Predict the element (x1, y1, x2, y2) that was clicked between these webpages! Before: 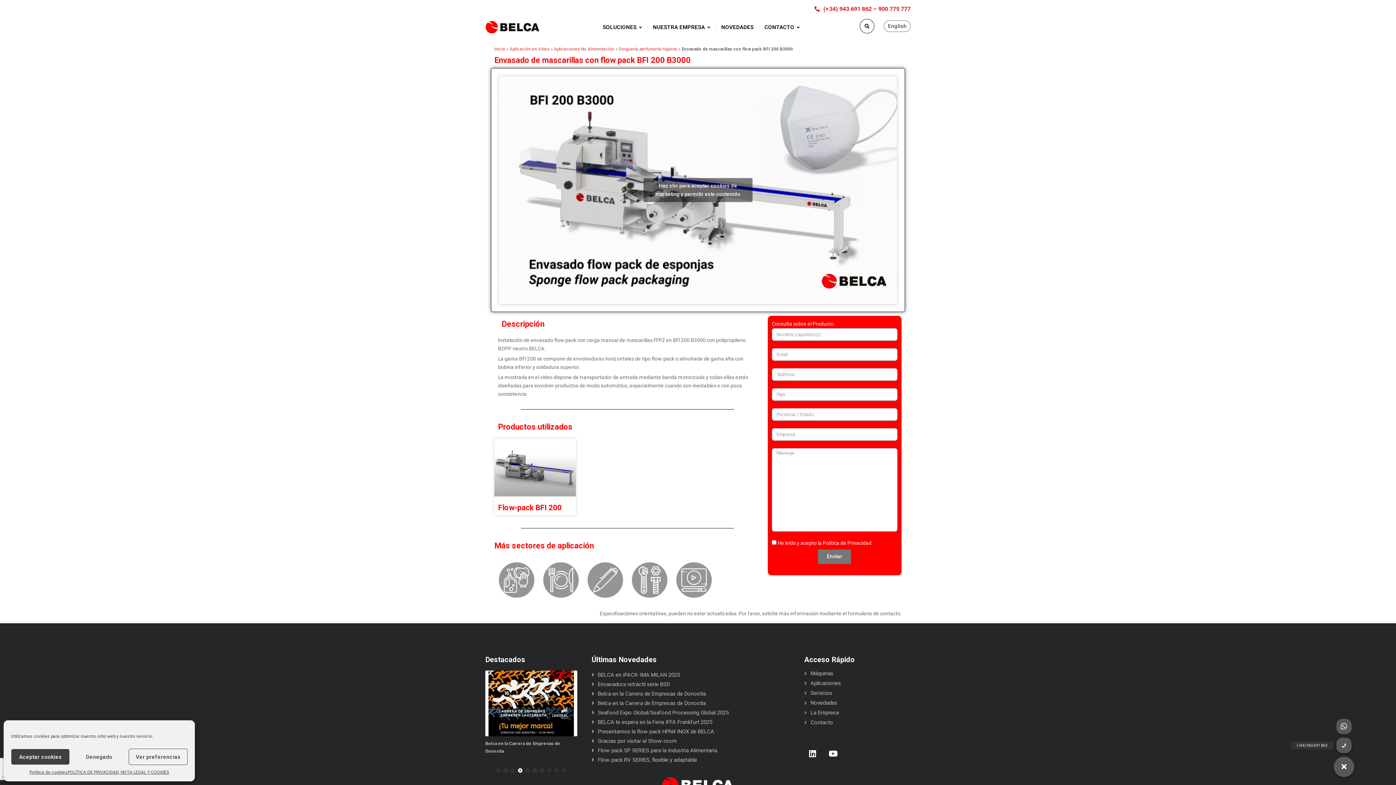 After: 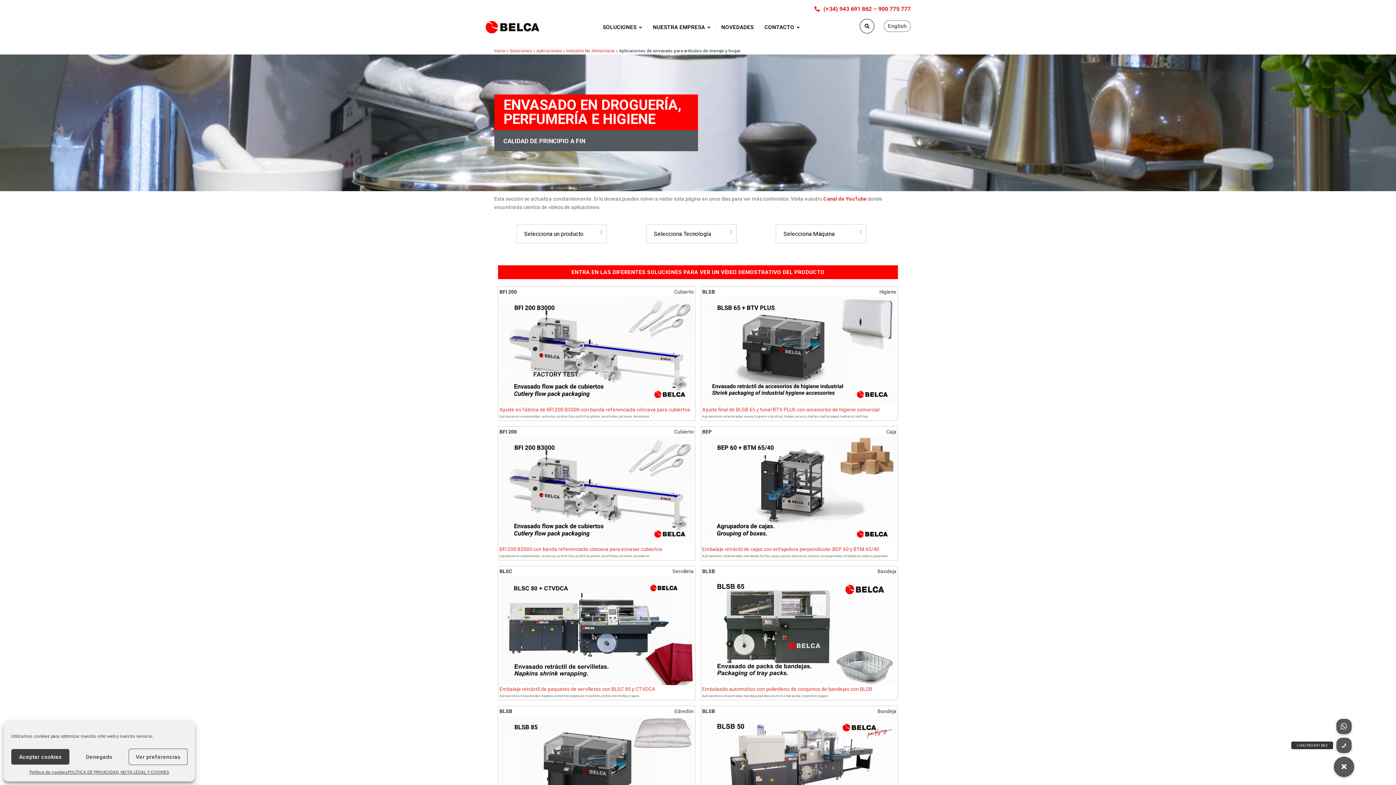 Action: bbox: (542, 561, 579, 598)